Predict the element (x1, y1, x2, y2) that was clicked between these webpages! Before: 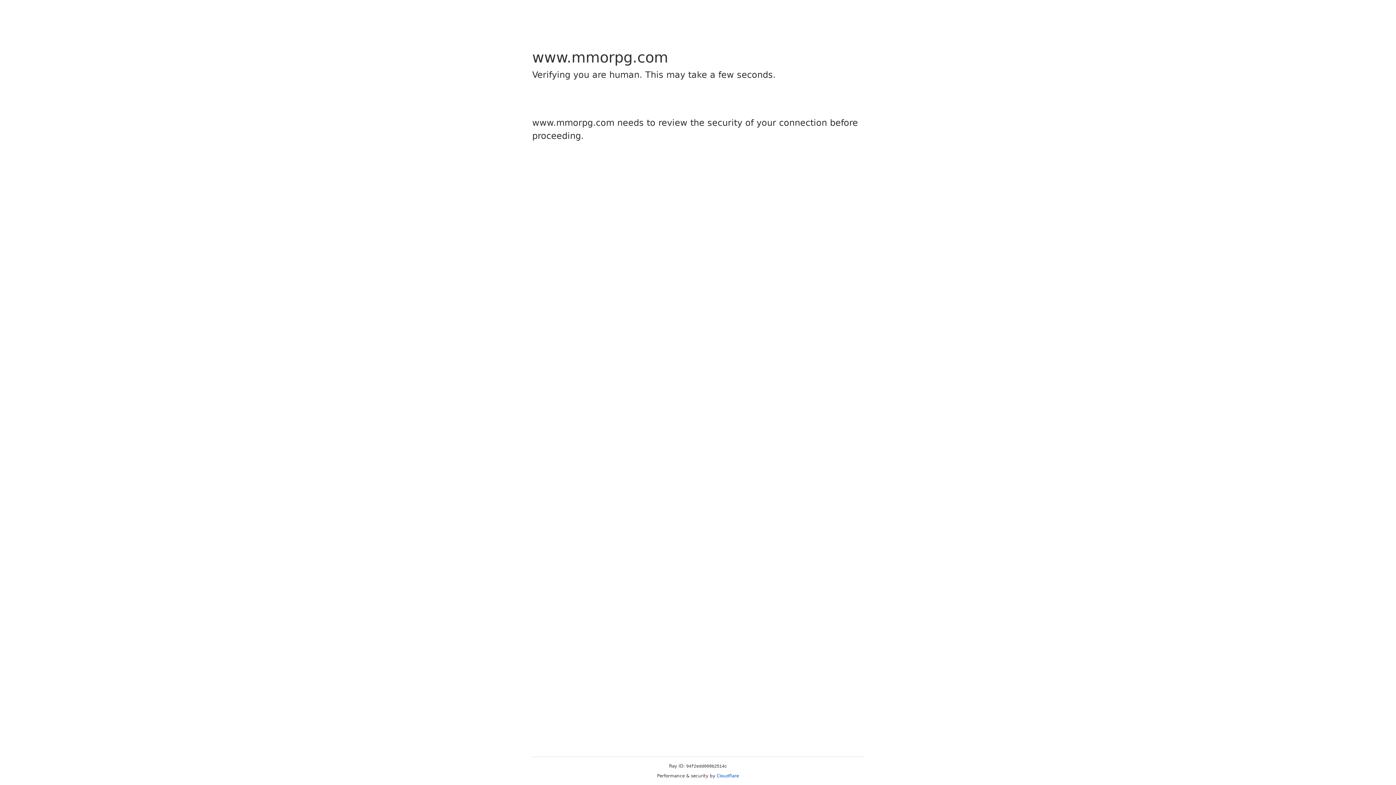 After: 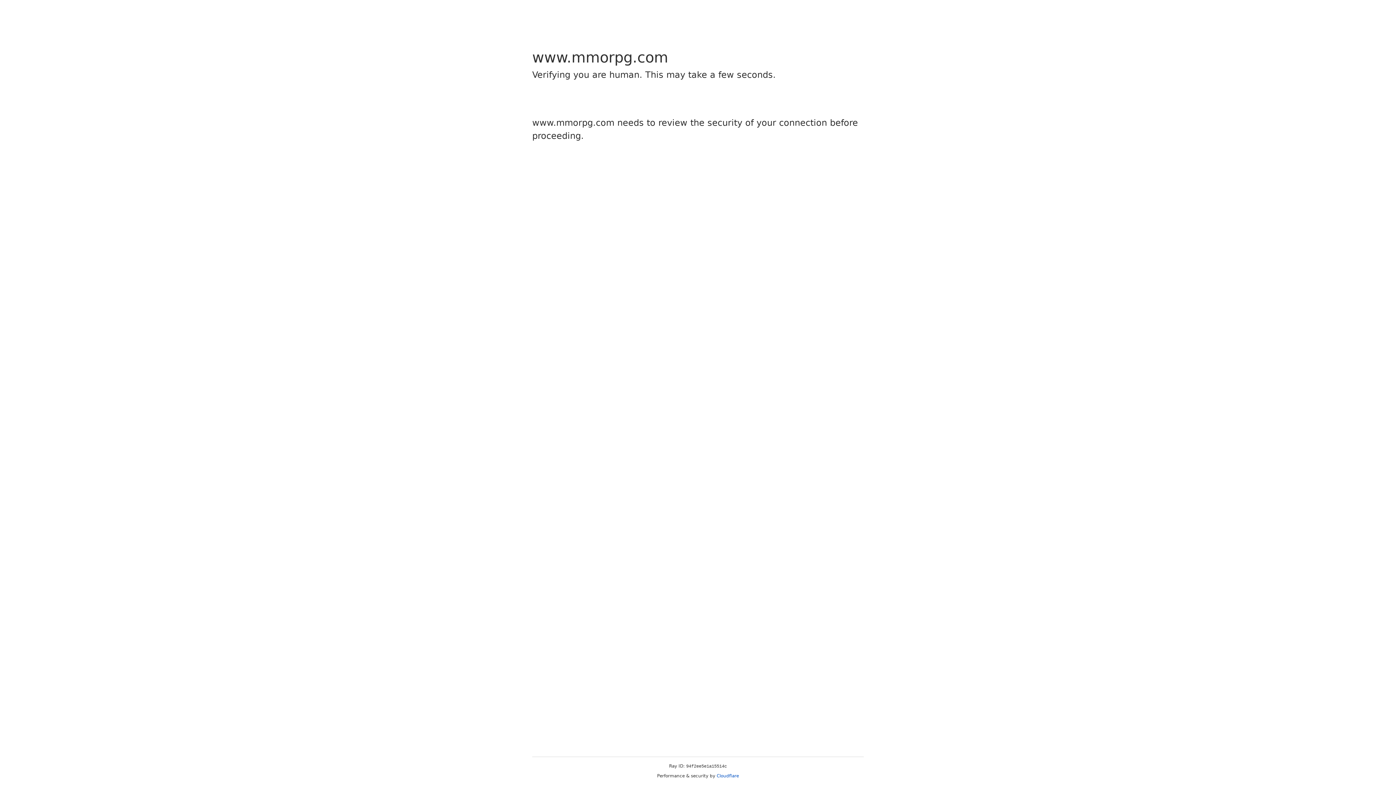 Action: label: Cloudflare bbox: (716, 773, 739, 778)